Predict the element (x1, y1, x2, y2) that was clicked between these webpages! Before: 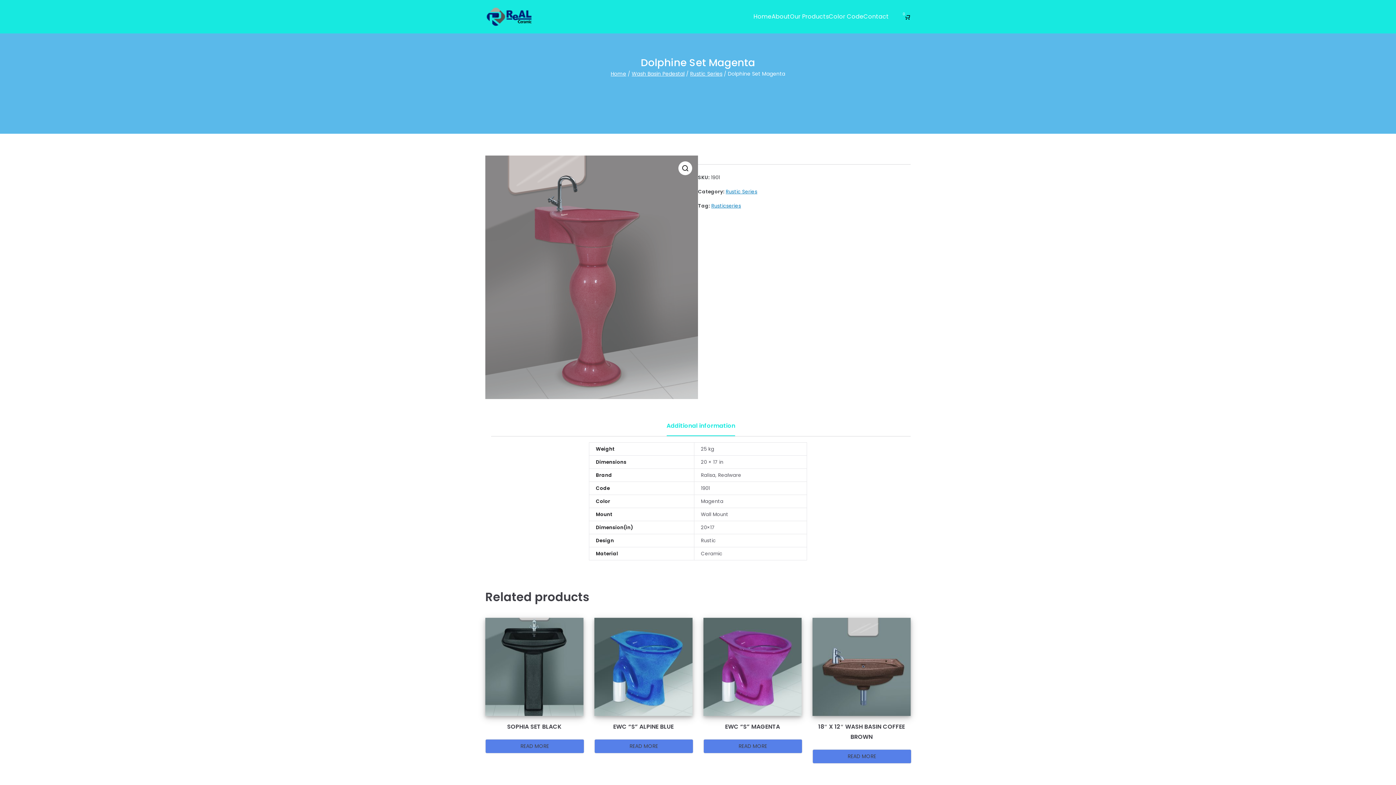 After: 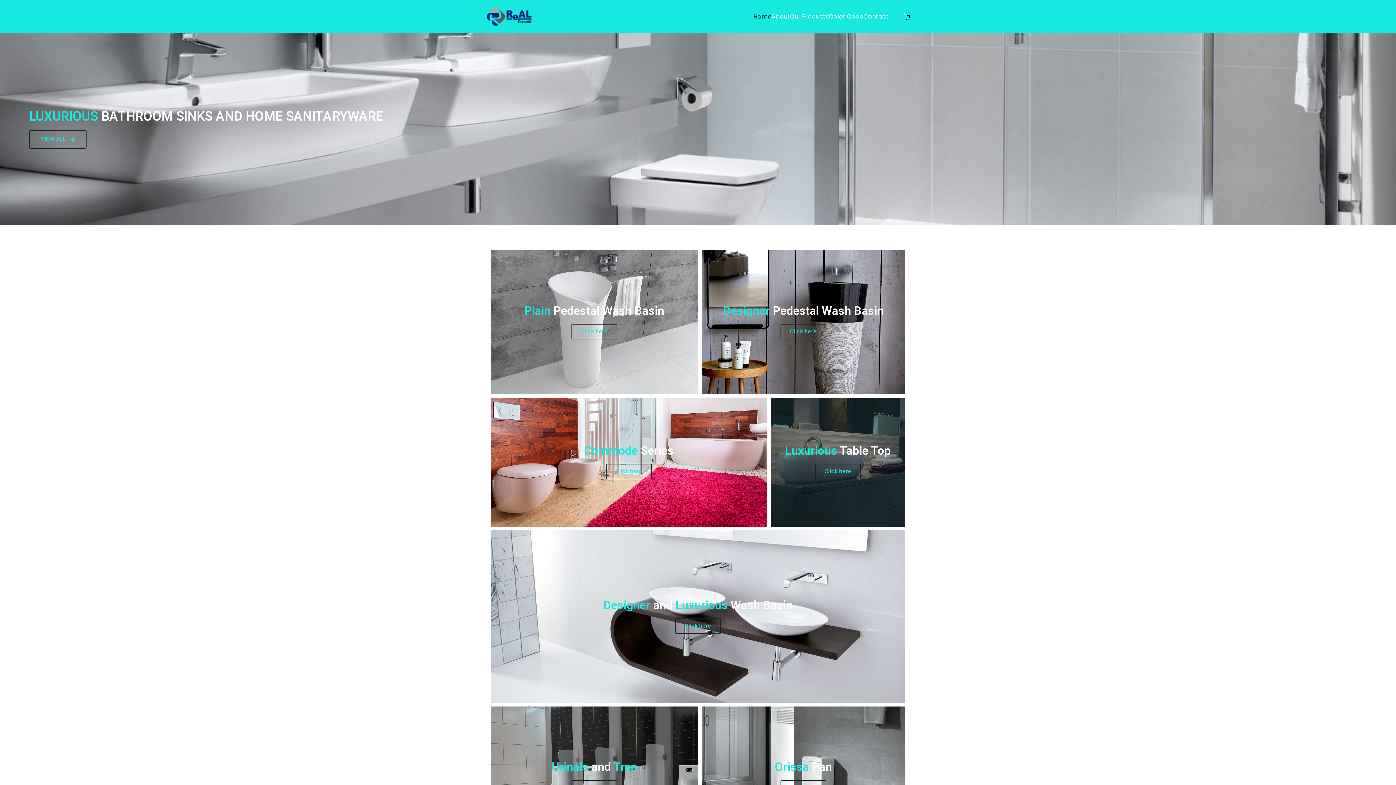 Action: bbox: (610, 70, 626, 77) label: Home